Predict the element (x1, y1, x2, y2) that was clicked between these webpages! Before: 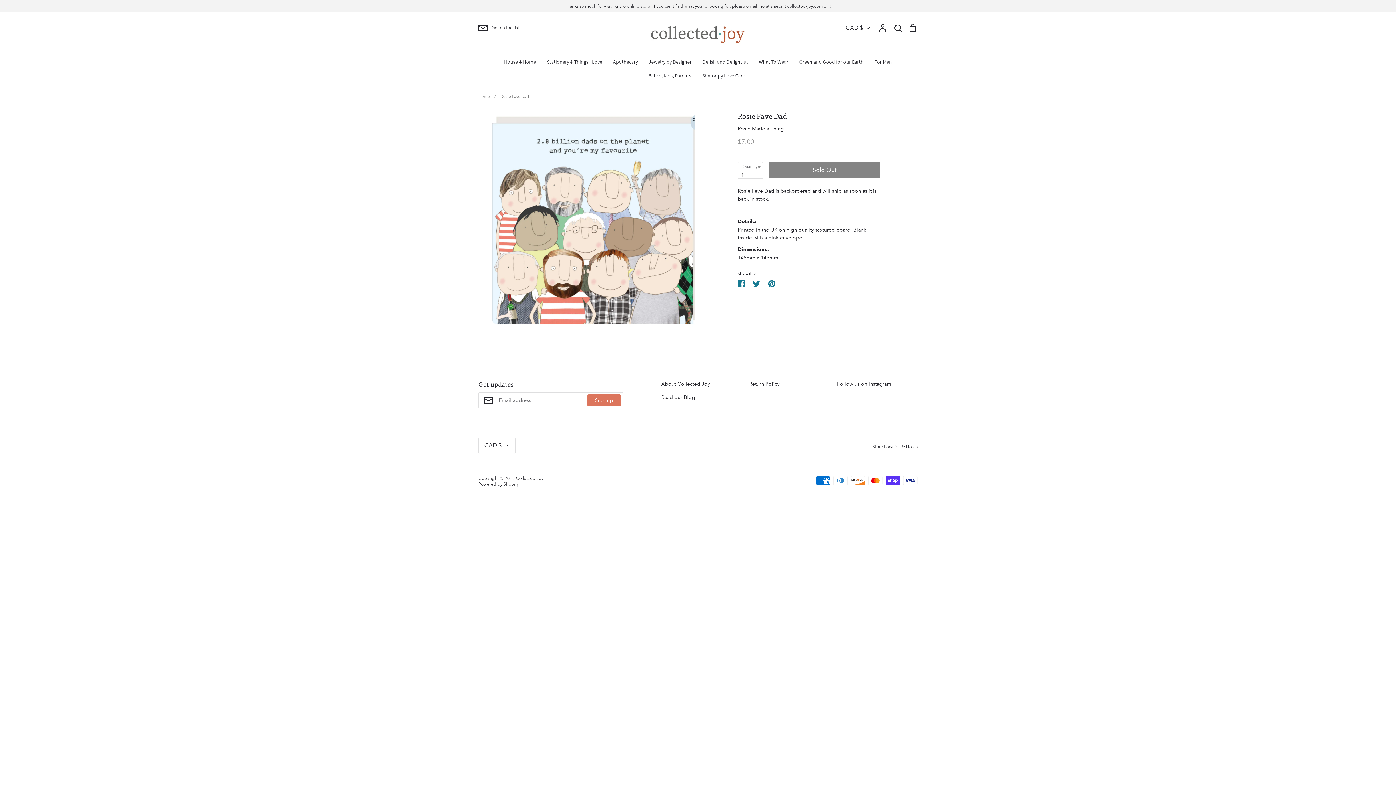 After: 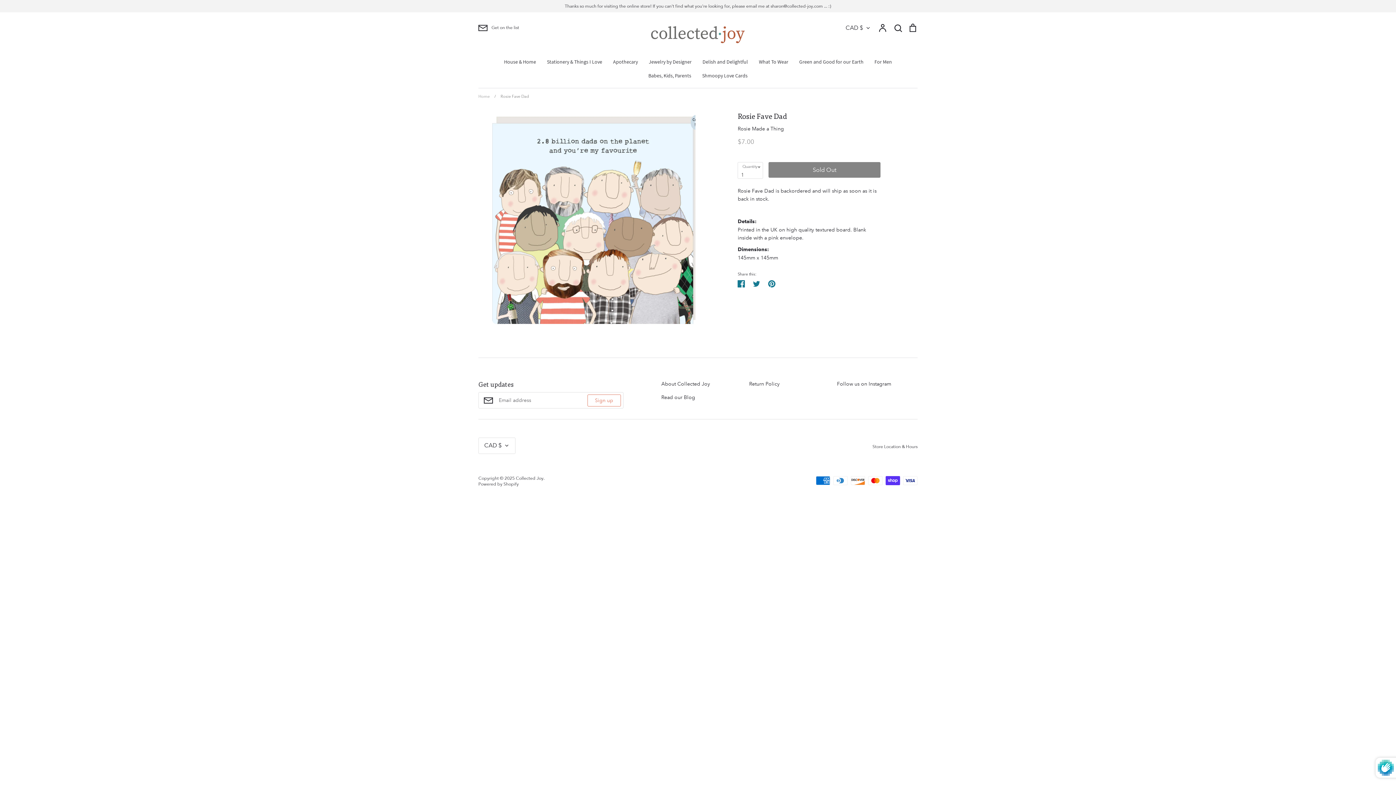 Action: label: Sign up bbox: (587, 394, 620, 406)